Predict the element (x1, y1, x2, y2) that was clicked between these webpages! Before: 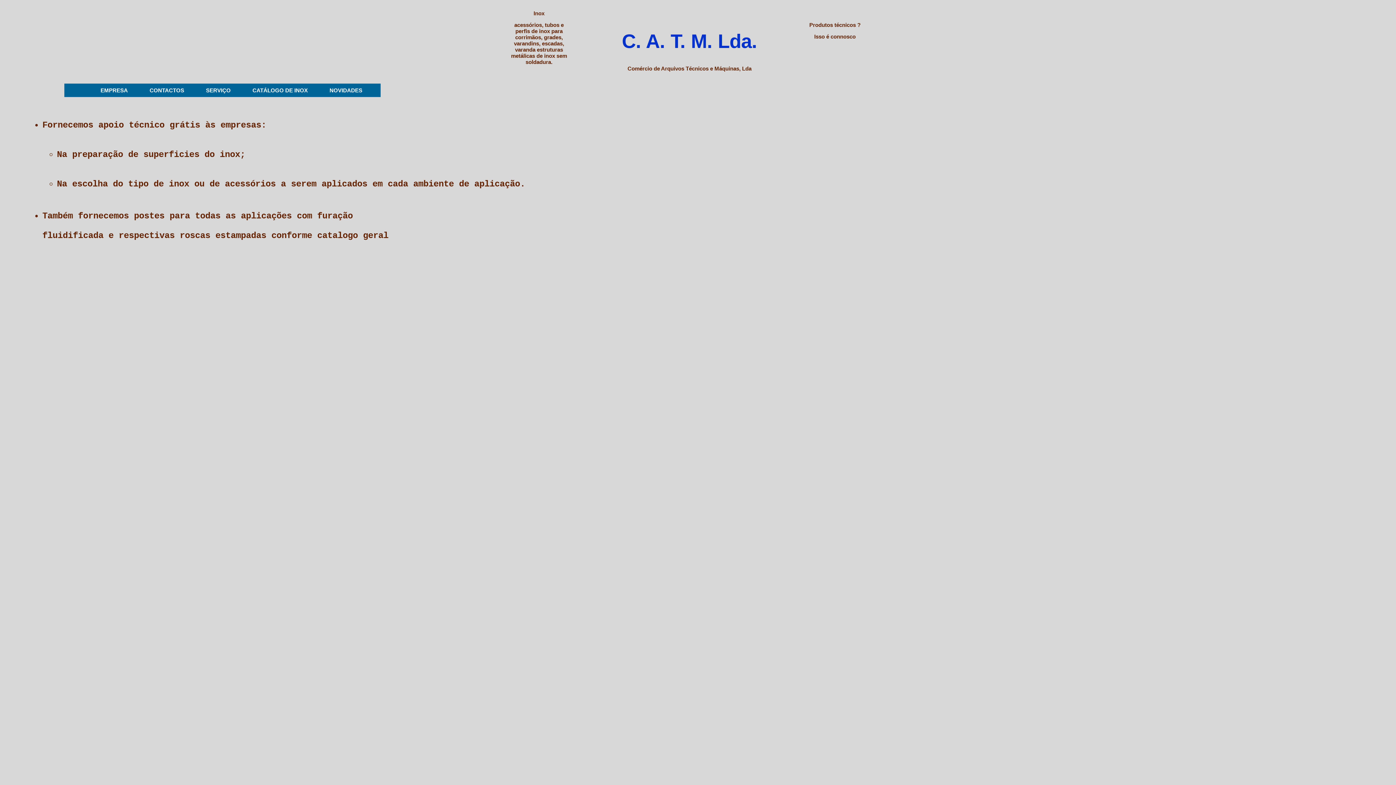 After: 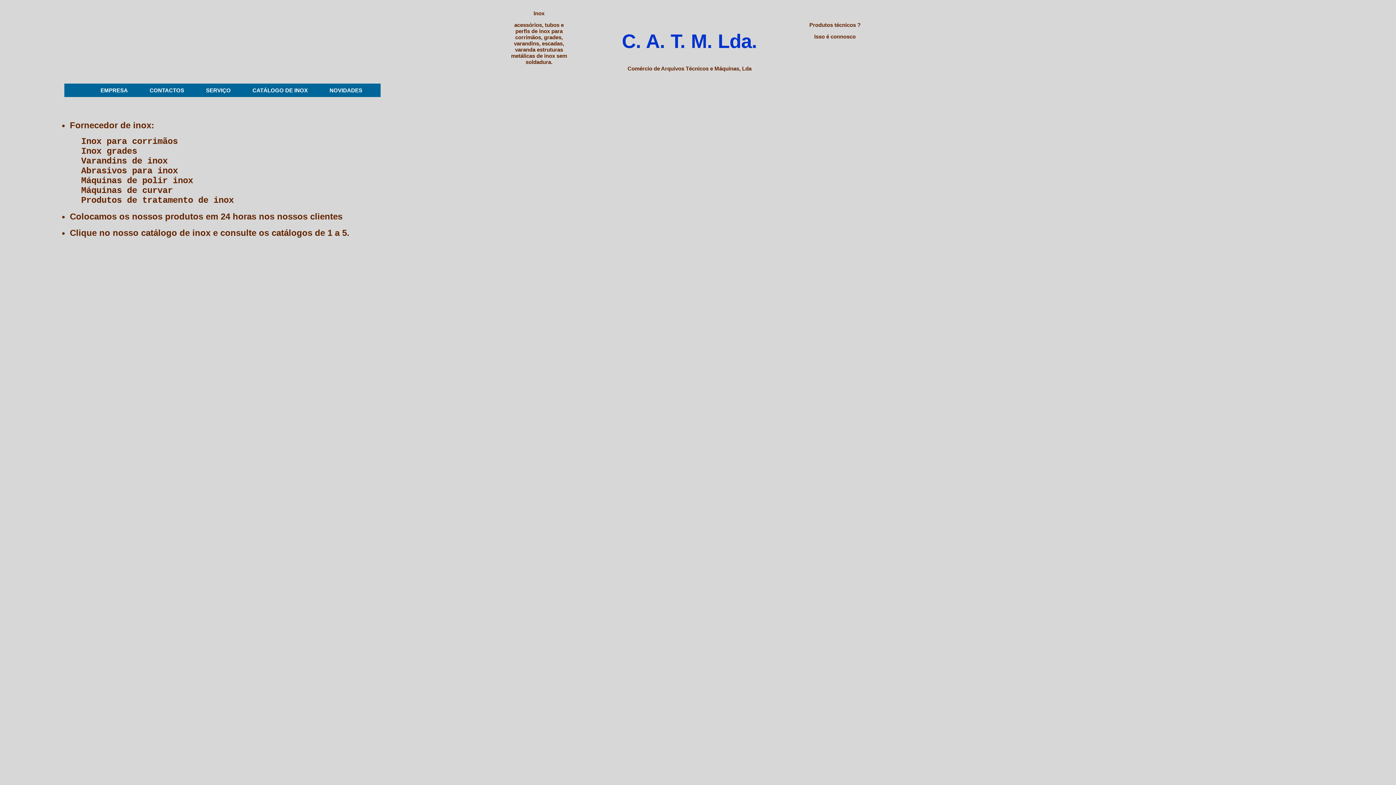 Action: bbox: (89, 83, 138, 97) label: EMPRESA